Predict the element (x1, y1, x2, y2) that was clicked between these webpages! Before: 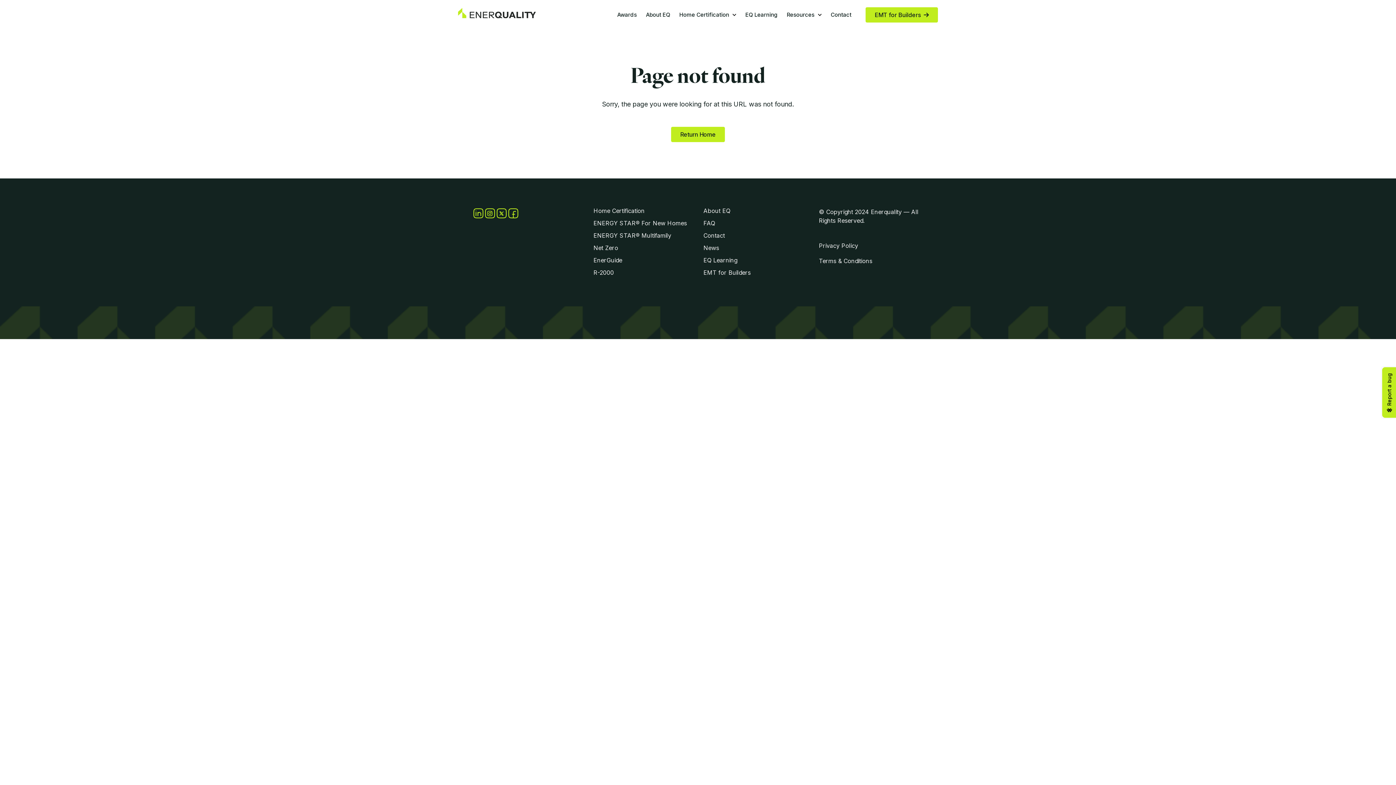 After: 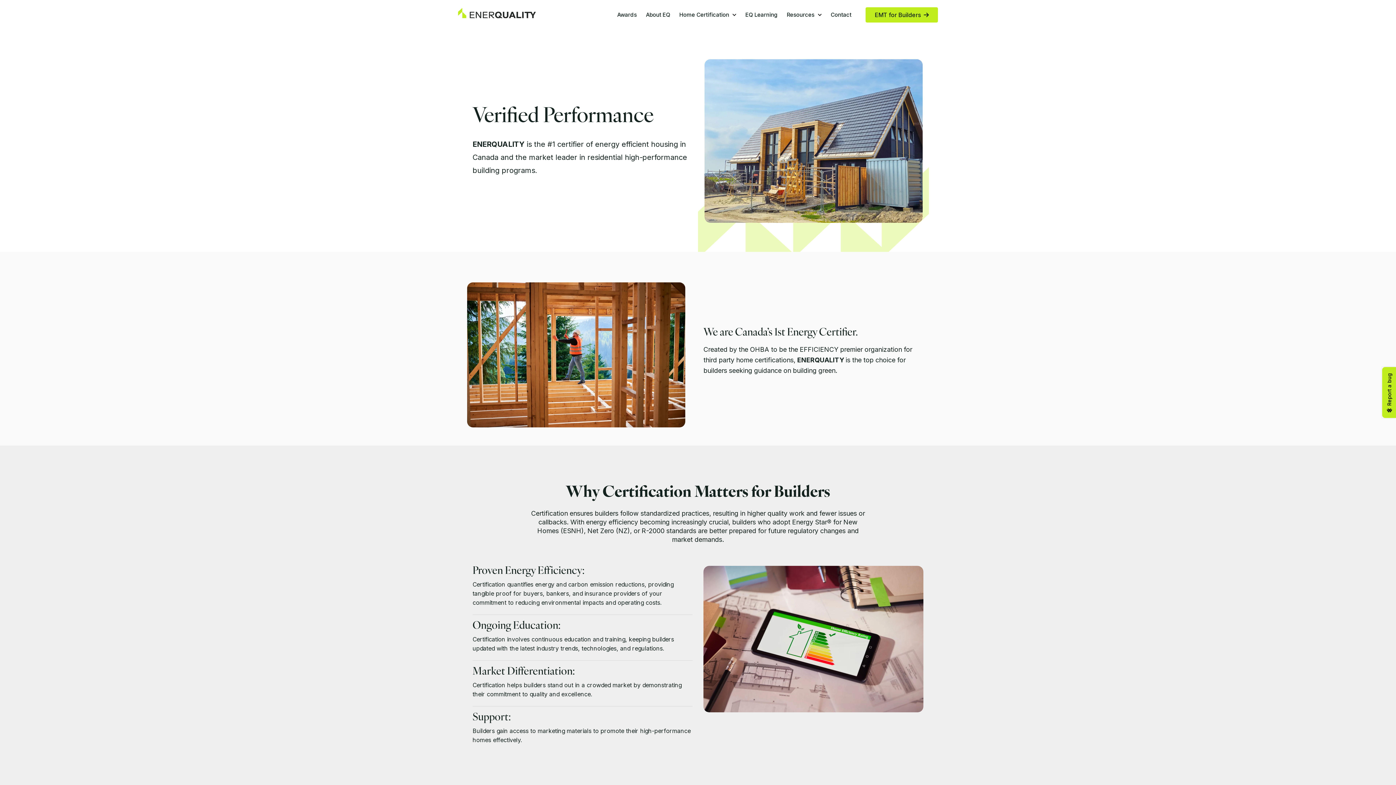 Action: label: Show submenu for Home Certification
Home Certification  bbox: (675, 0, 740, 29)